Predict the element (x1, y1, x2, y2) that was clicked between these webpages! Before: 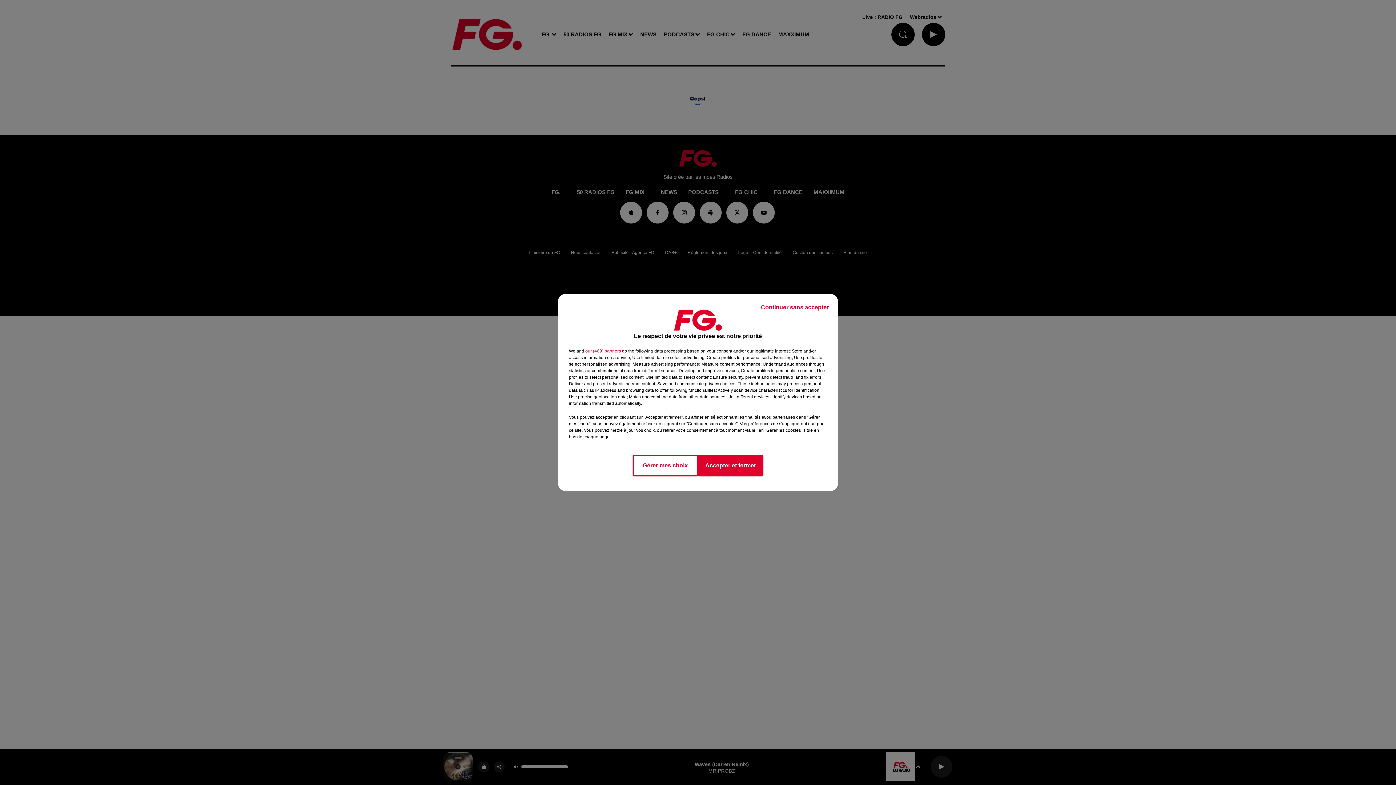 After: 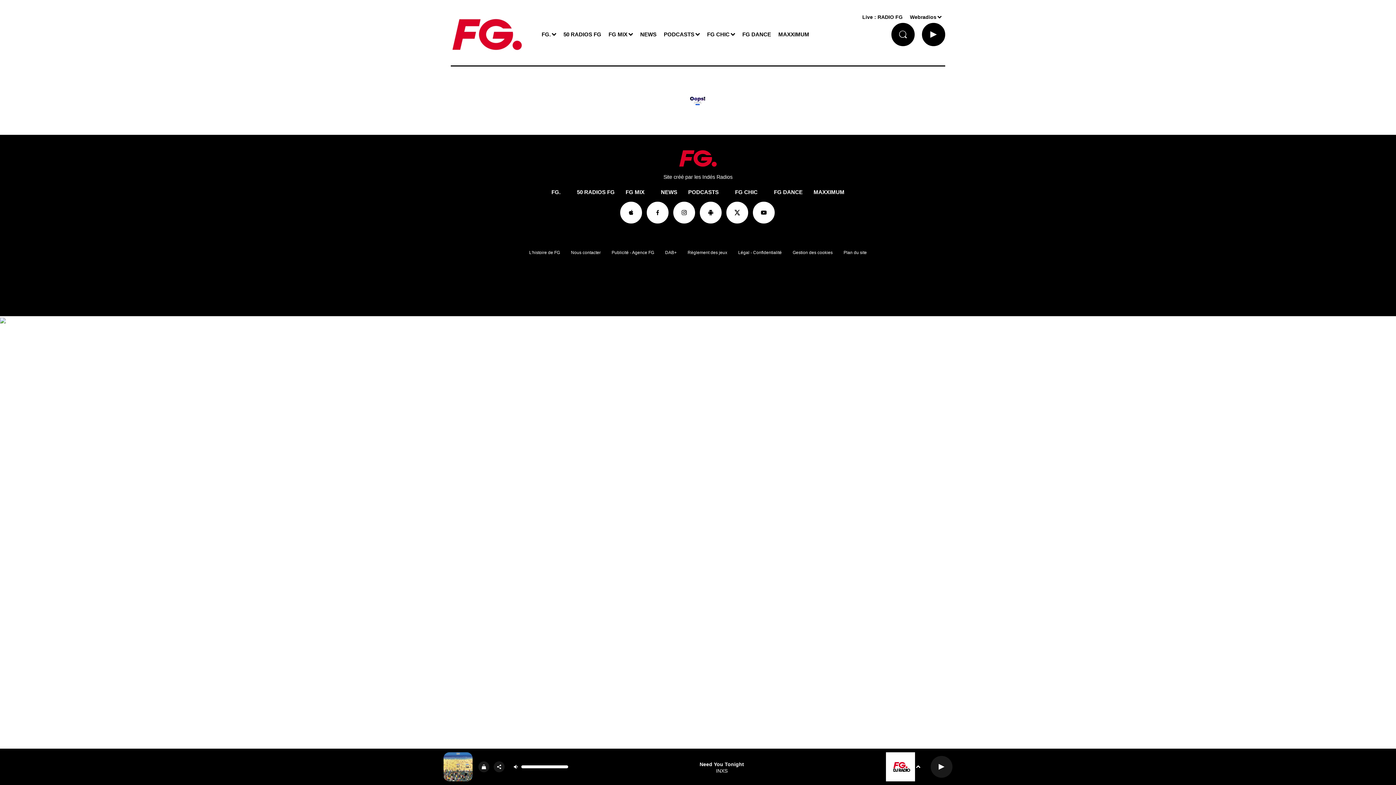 Action: bbox: (698, 454, 763, 476) label: Accepter et fermer